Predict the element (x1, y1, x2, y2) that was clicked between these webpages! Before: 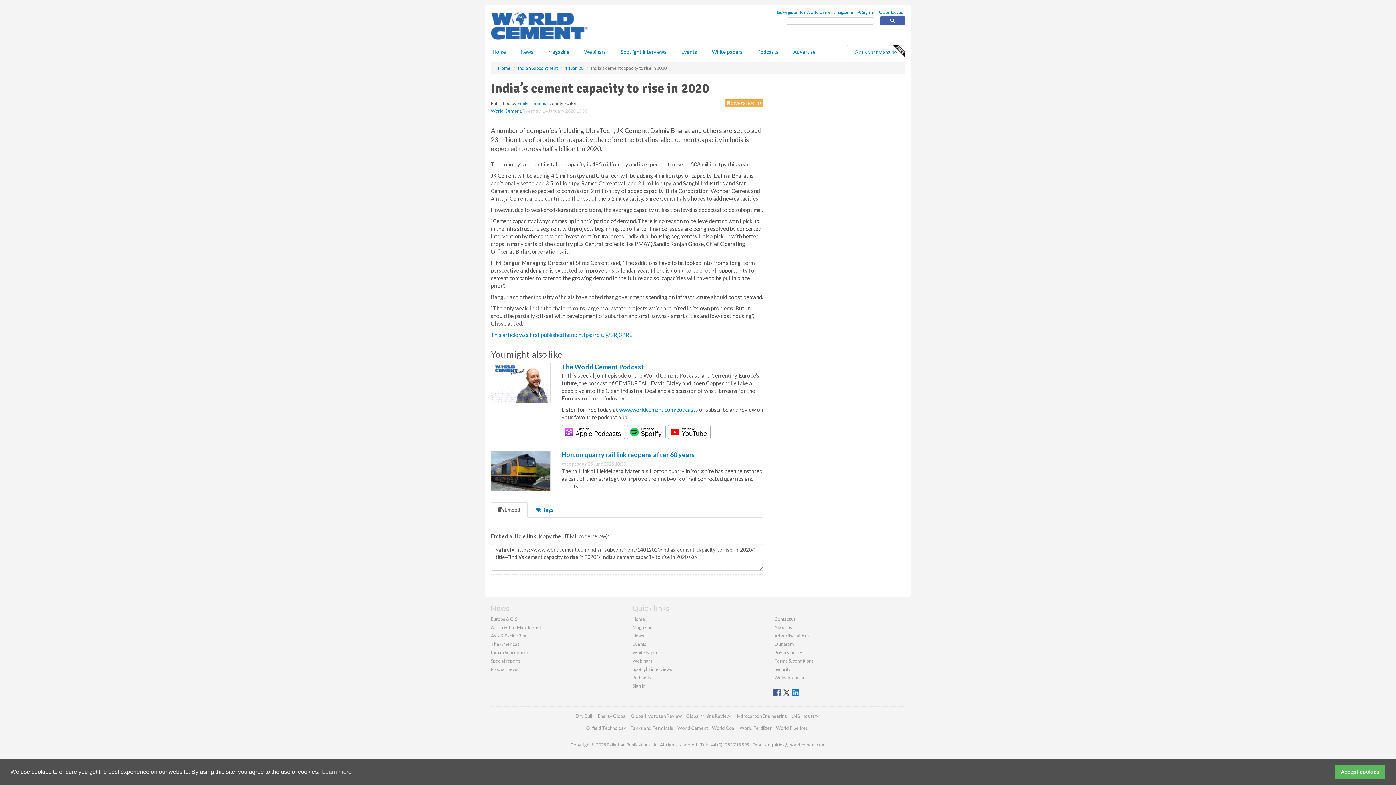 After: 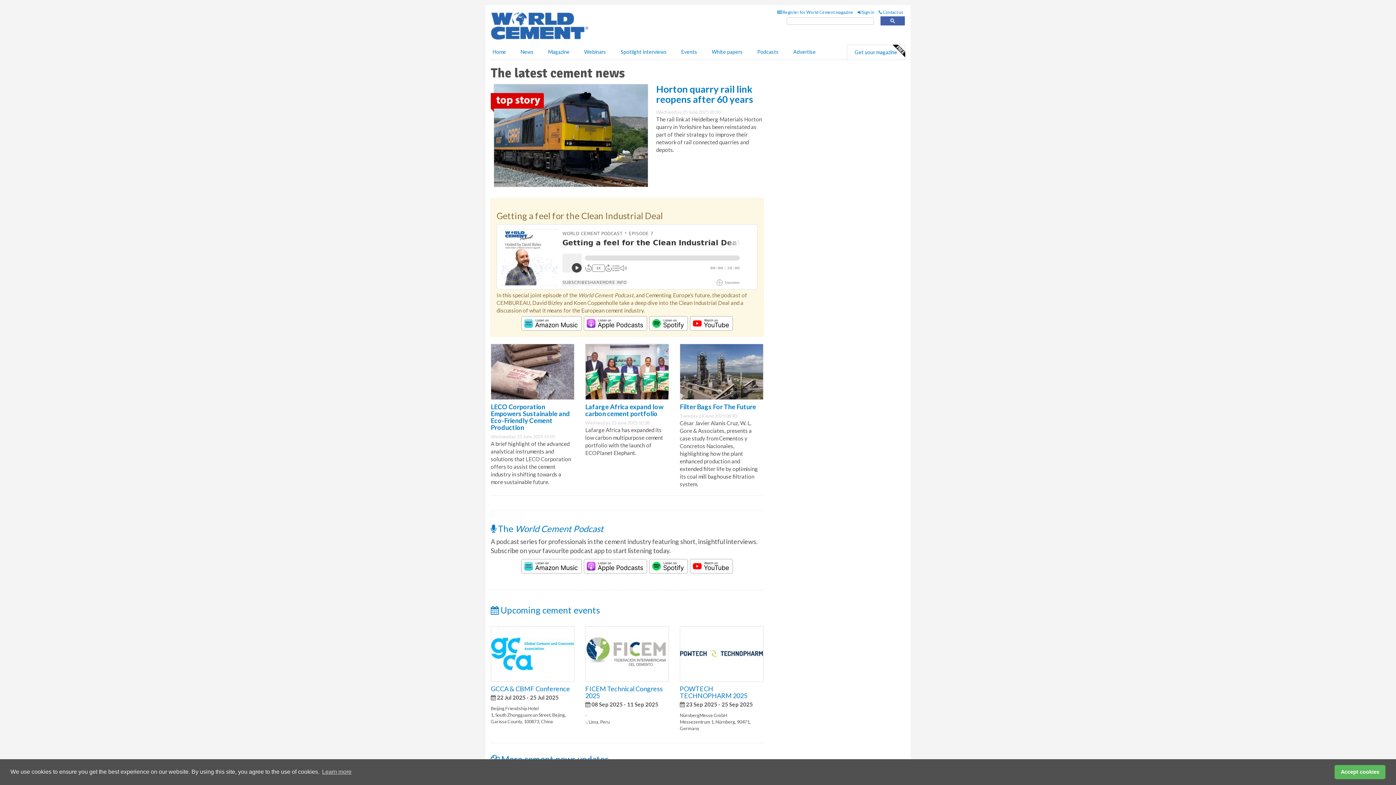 Action: bbox: (490, 54, 597, 61)